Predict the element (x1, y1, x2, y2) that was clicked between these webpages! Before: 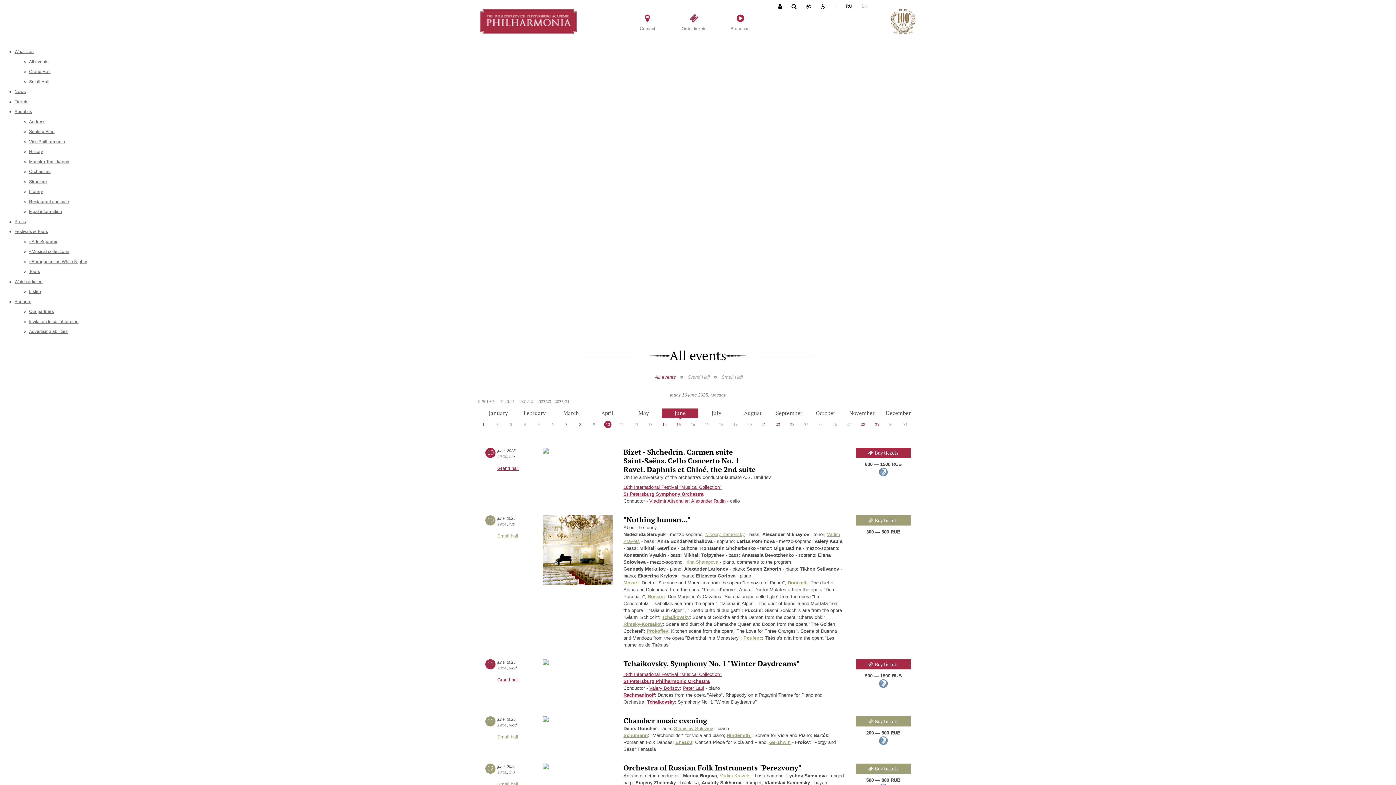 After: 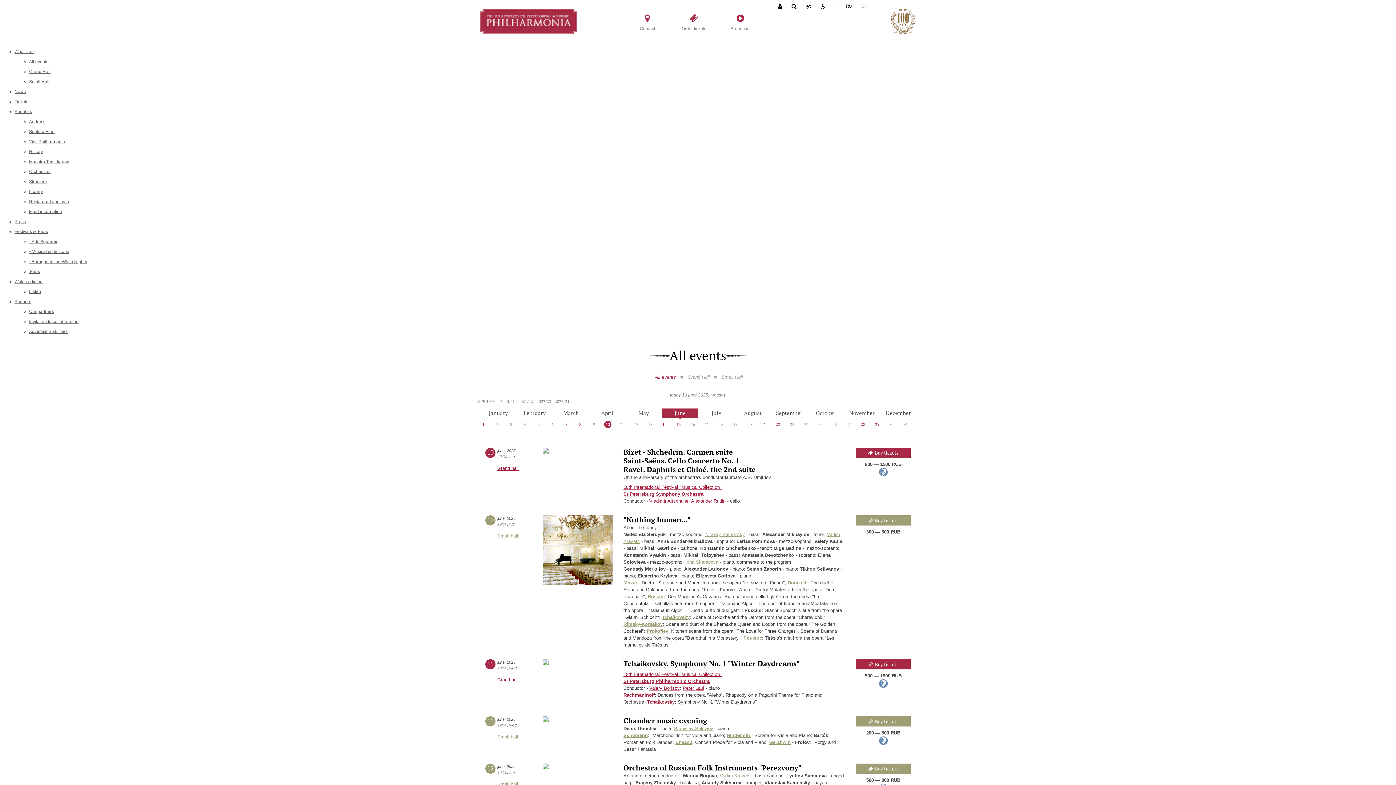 Action: label: Order tickets bbox: (676, 13, 711, 32)